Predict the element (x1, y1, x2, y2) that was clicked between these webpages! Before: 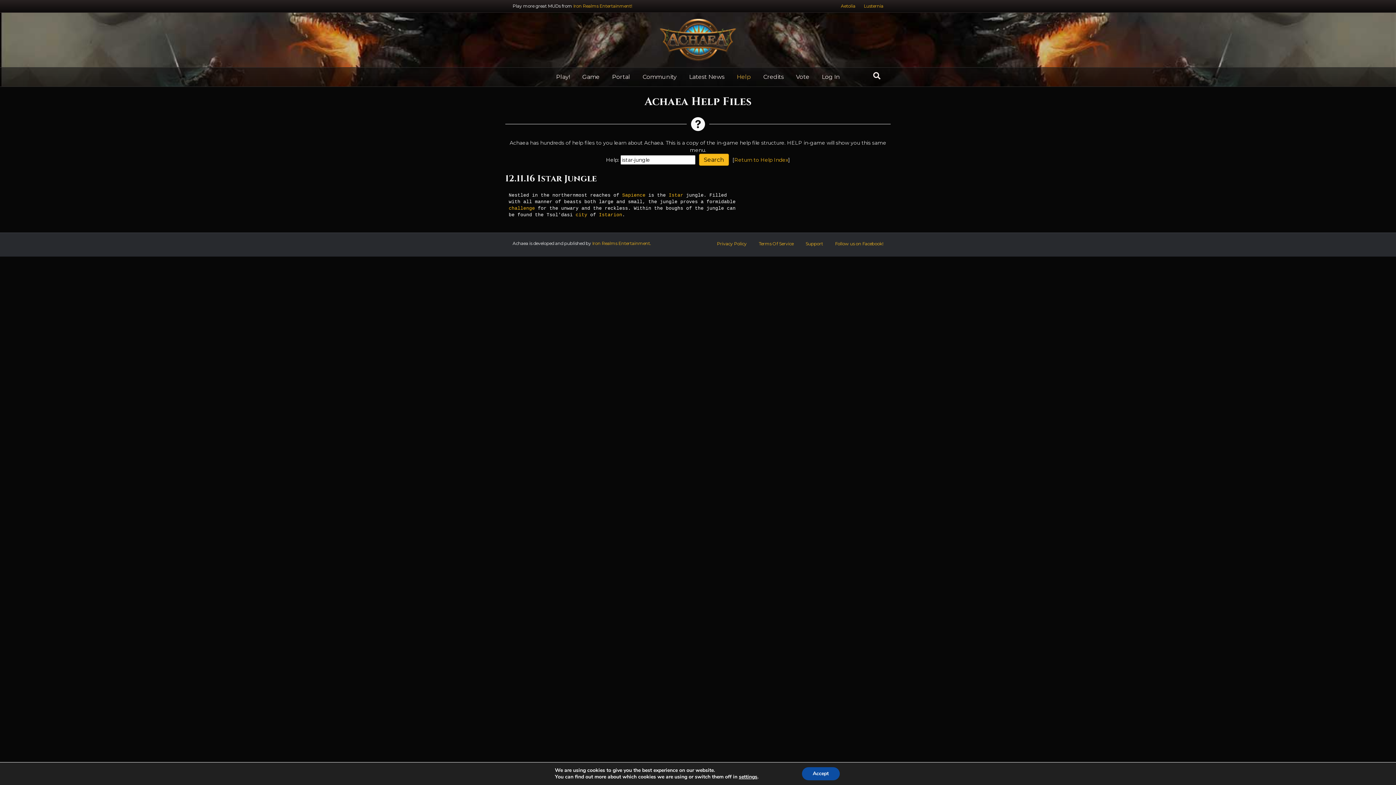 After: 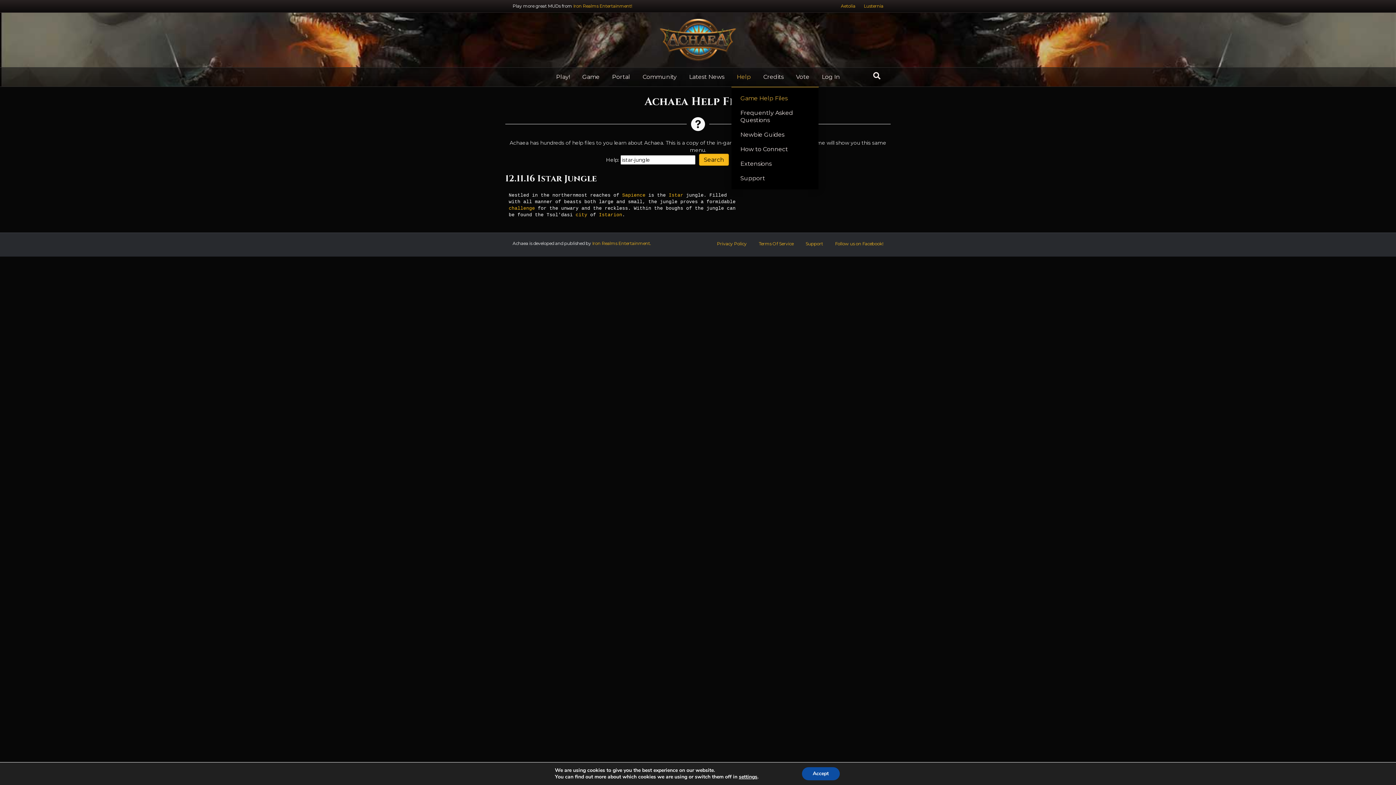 Action: bbox: (731, 67, 756, 86) label: Help